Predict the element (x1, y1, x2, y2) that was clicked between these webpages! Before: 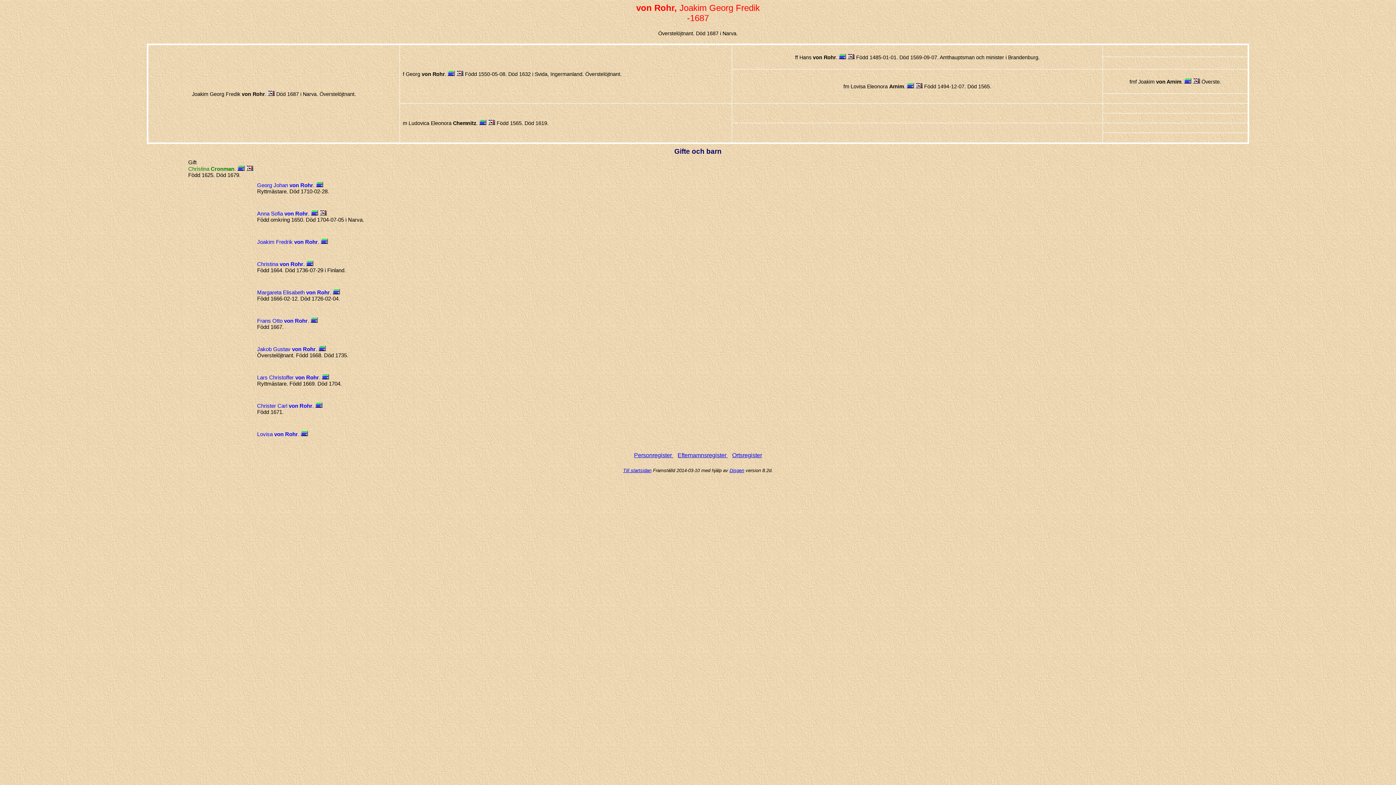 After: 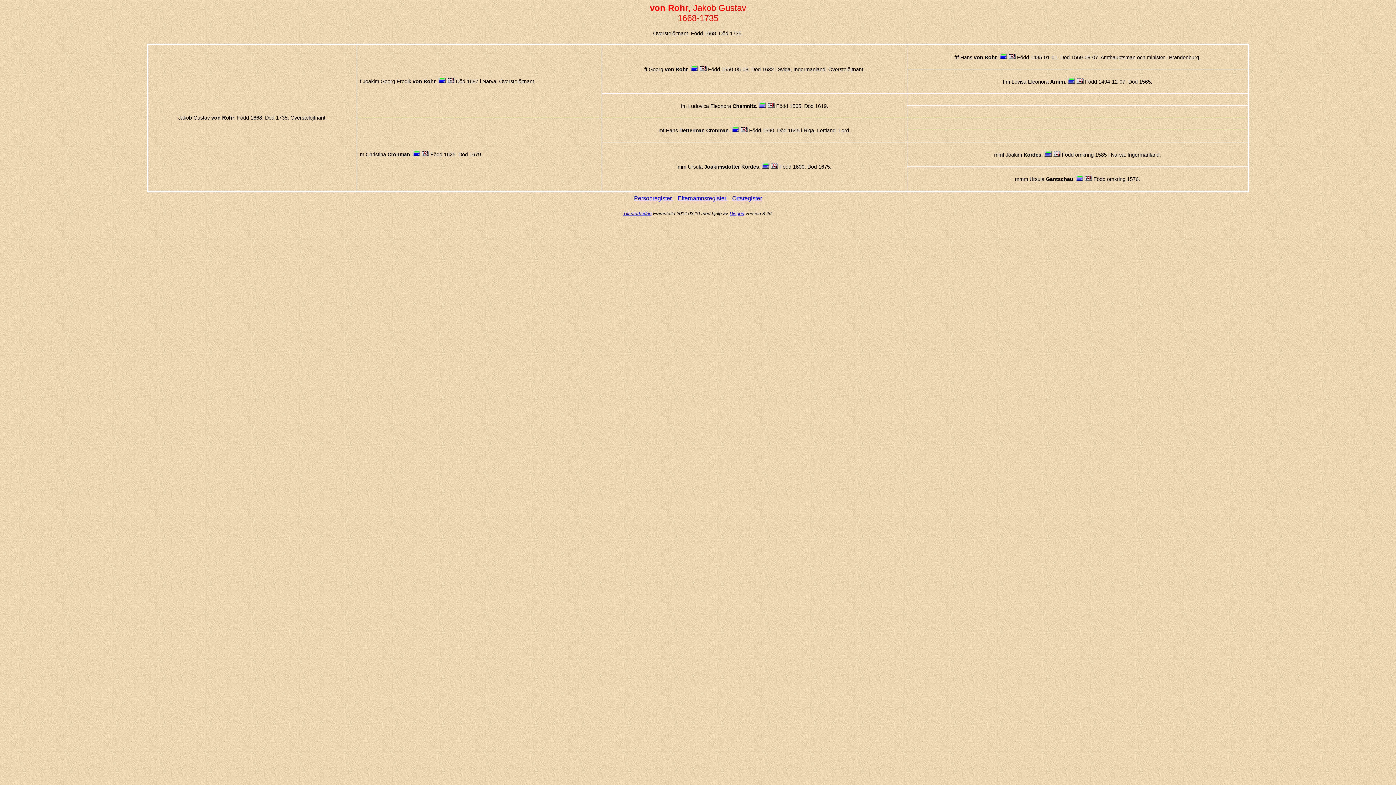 Action: bbox: (318, 346, 325, 352)